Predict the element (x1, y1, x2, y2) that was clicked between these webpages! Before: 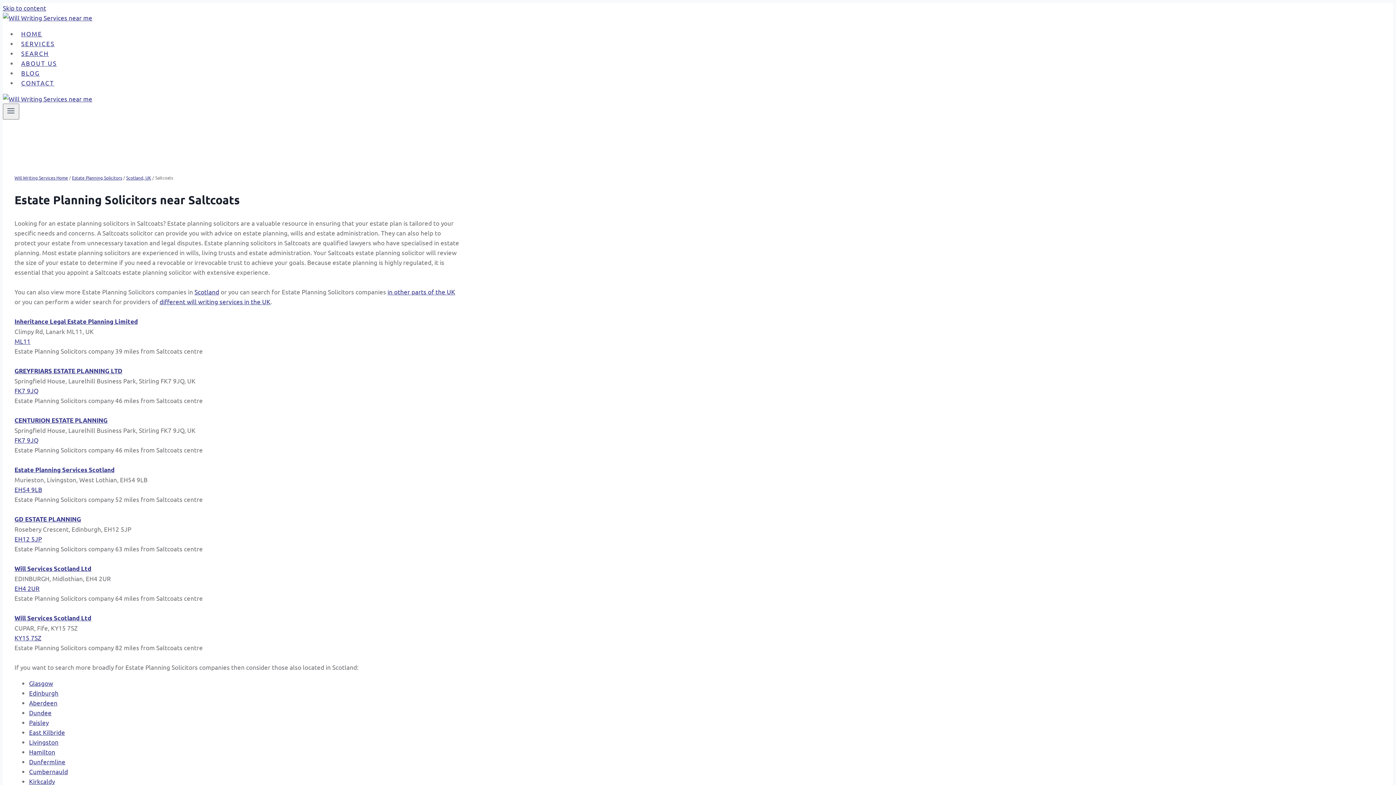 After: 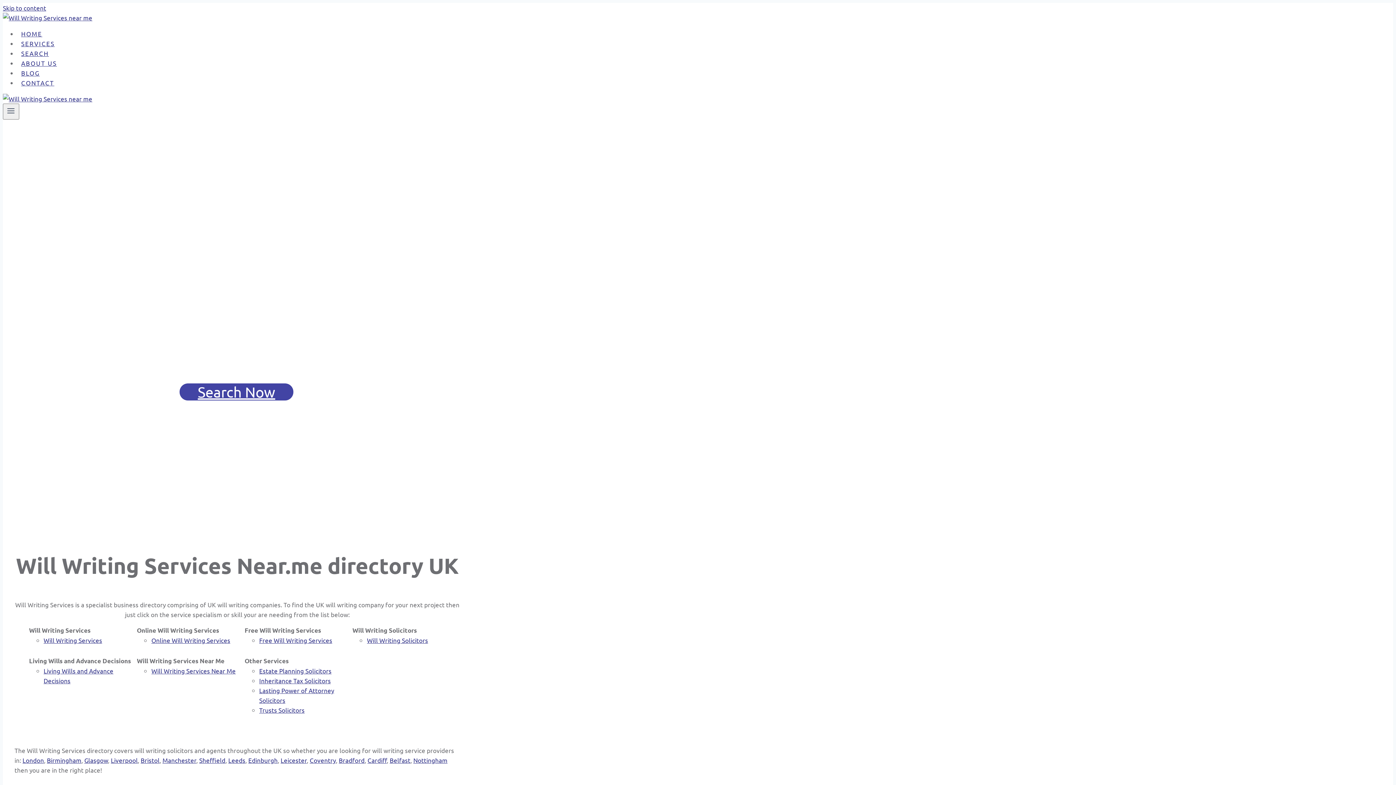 Action: label: Will Writing Services Home bbox: (14, 174, 68, 180)